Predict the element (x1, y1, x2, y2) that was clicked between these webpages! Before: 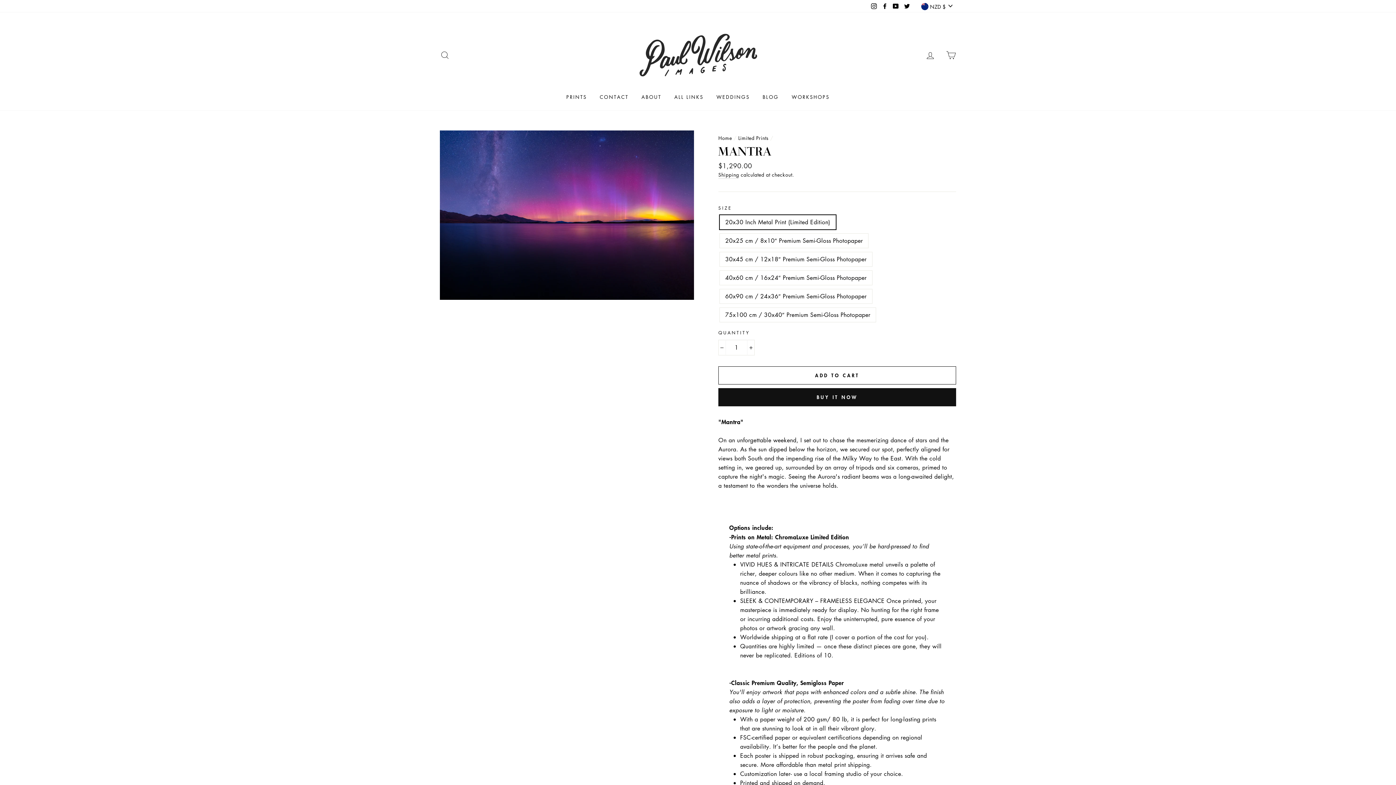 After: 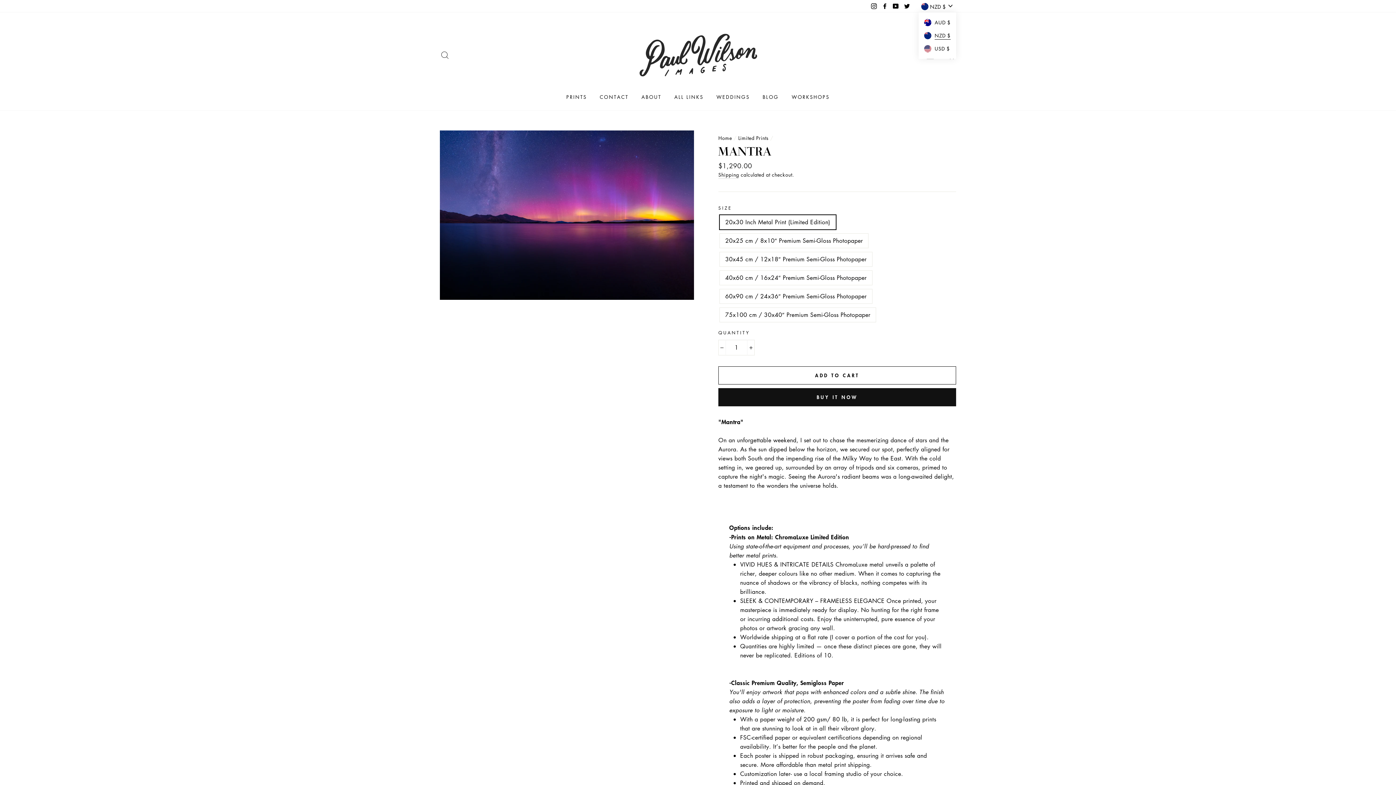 Action: bbox: (919, 0, 956, 12) label:  NZD $